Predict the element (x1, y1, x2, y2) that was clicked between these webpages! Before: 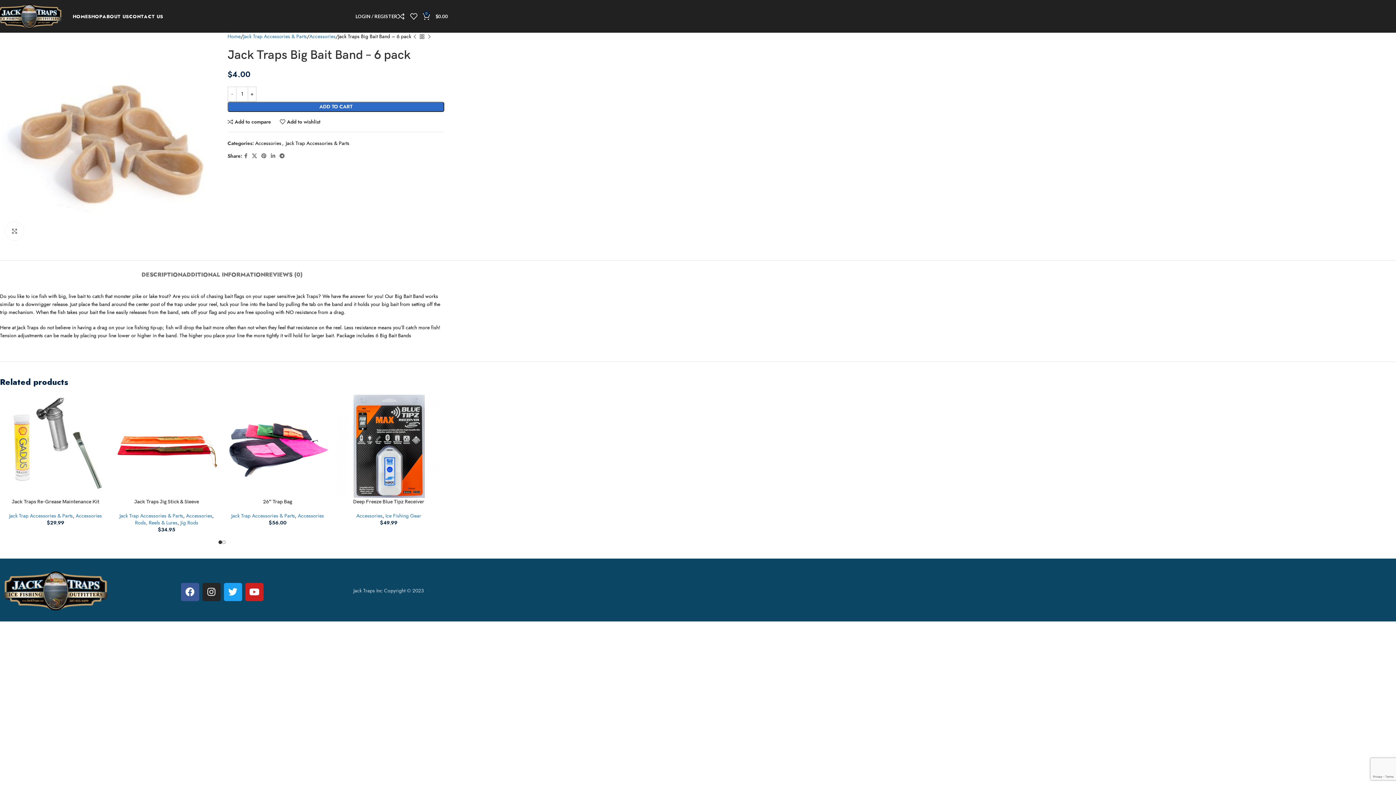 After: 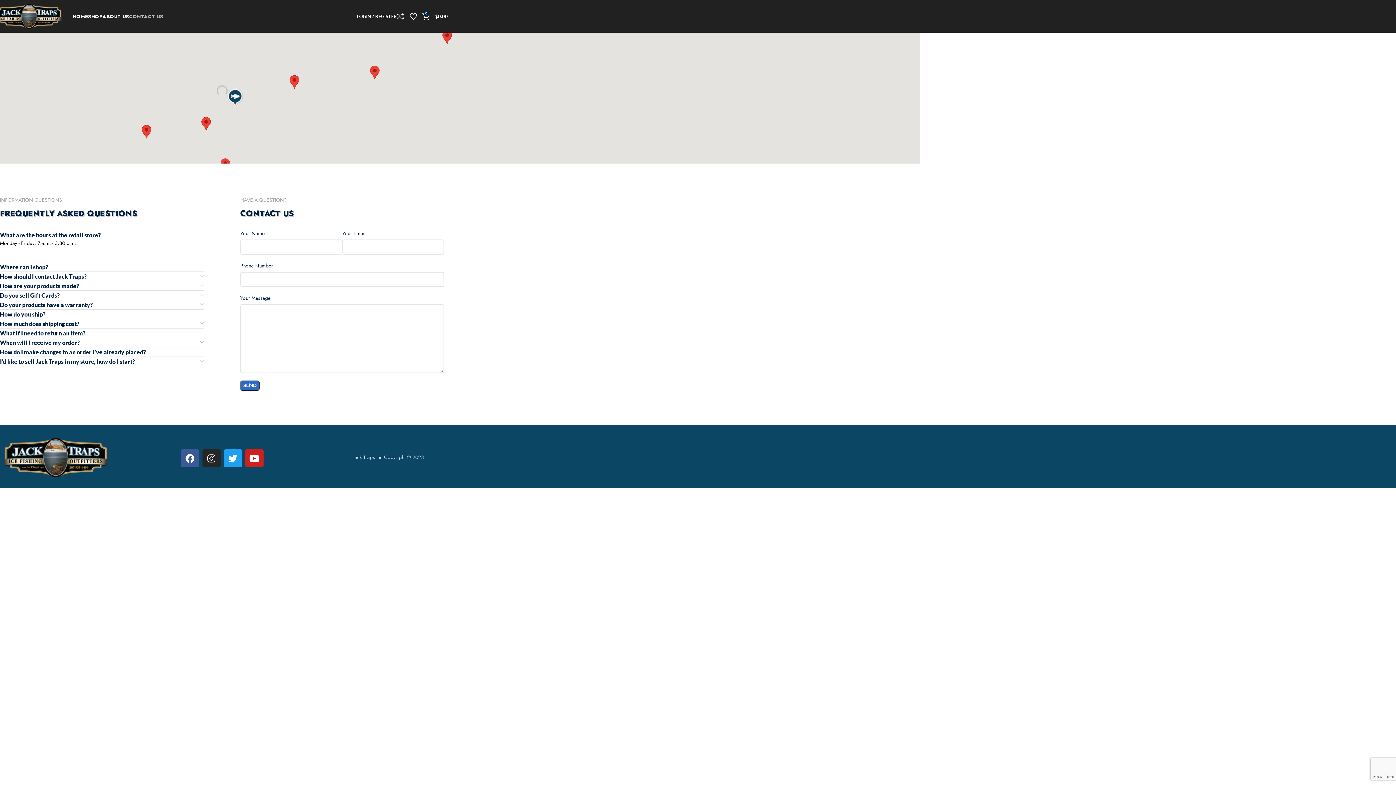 Action: label: CONTACT US bbox: (129, 9, 163, 23)